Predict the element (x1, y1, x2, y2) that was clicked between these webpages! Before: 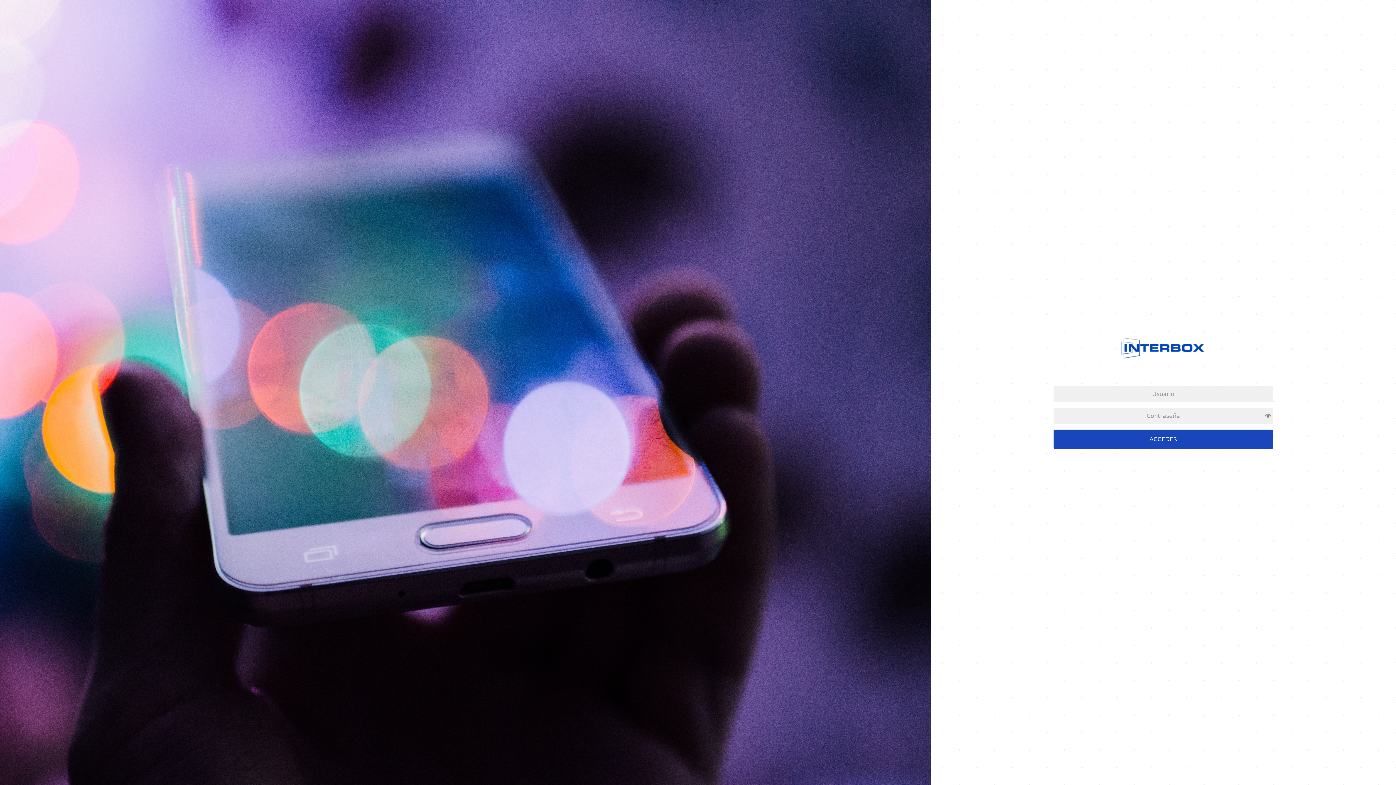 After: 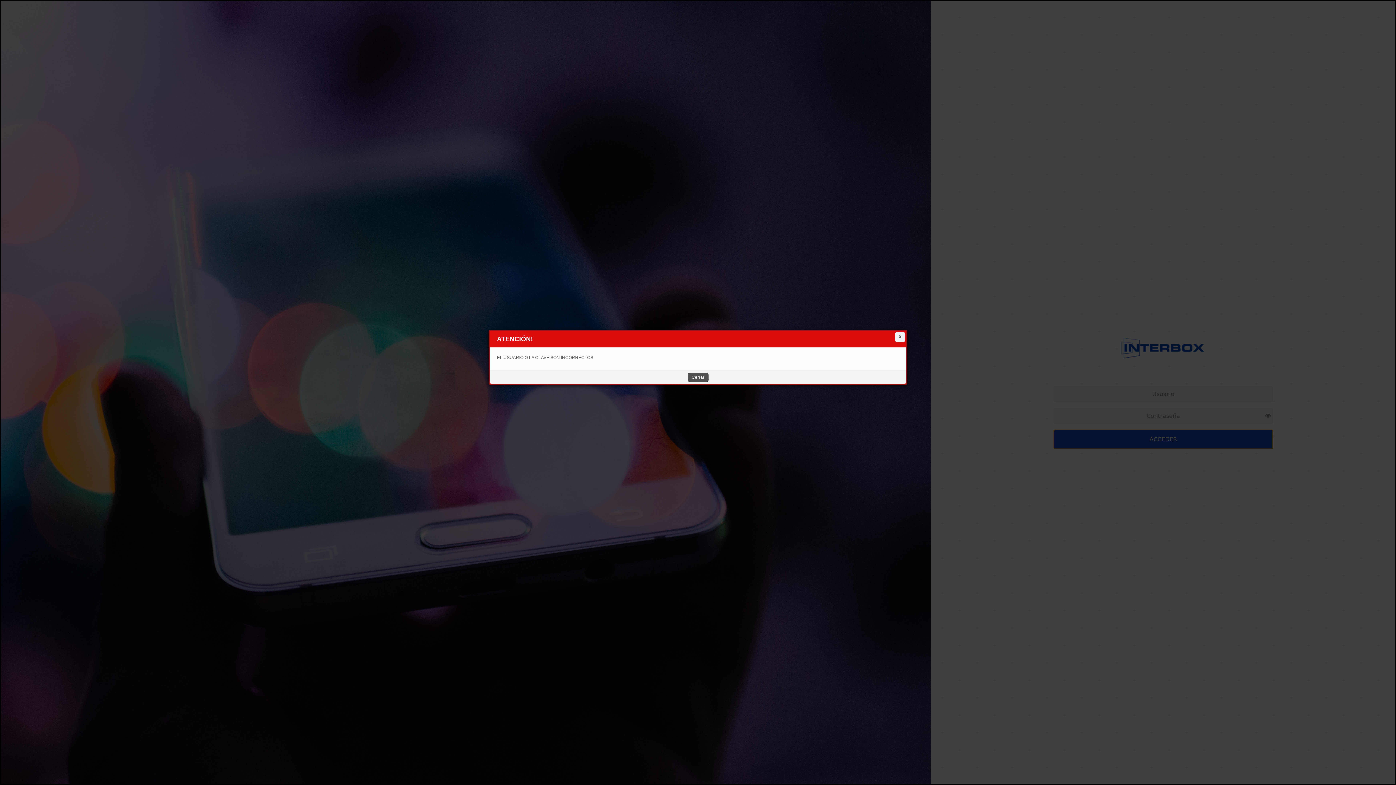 Action: bbox: (1053, 429, 1273, 449) label: ACCEDER